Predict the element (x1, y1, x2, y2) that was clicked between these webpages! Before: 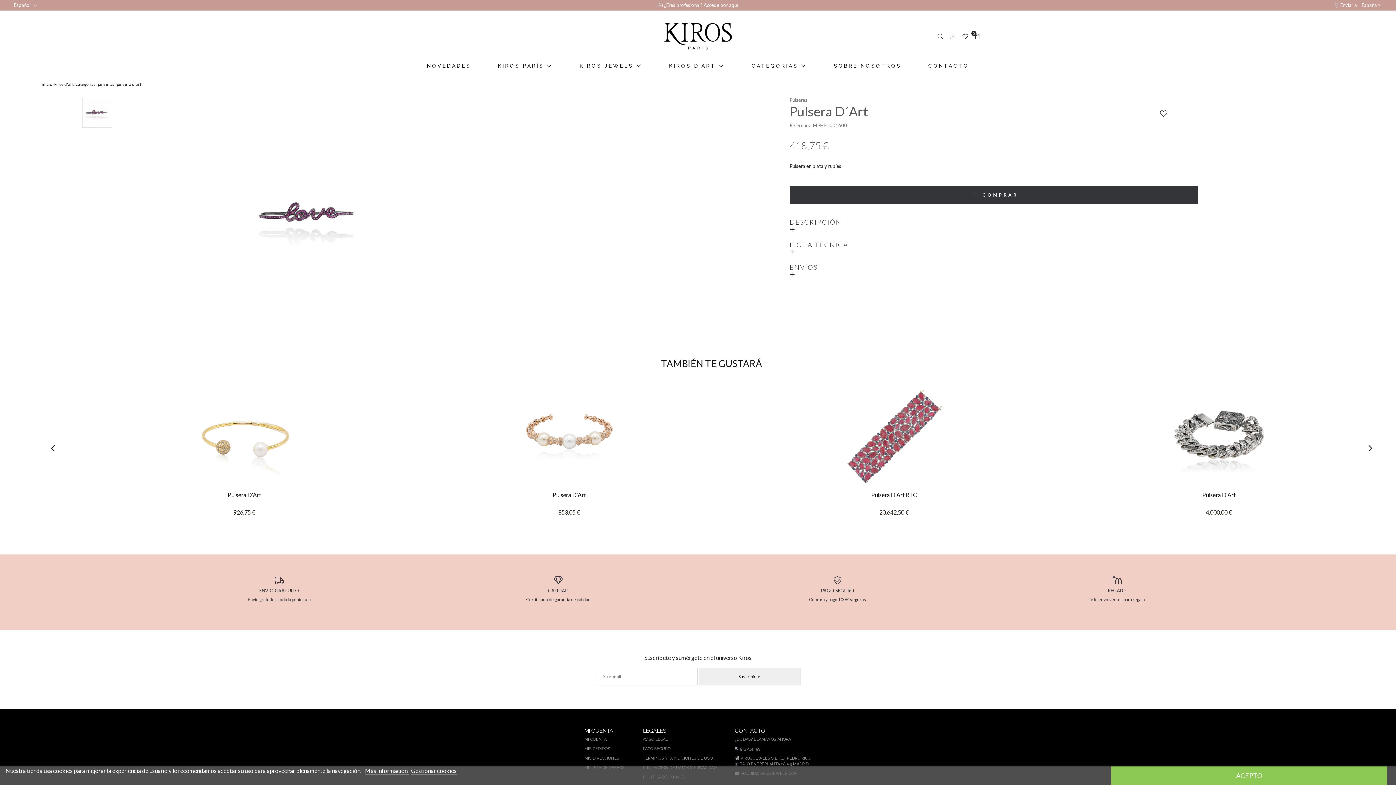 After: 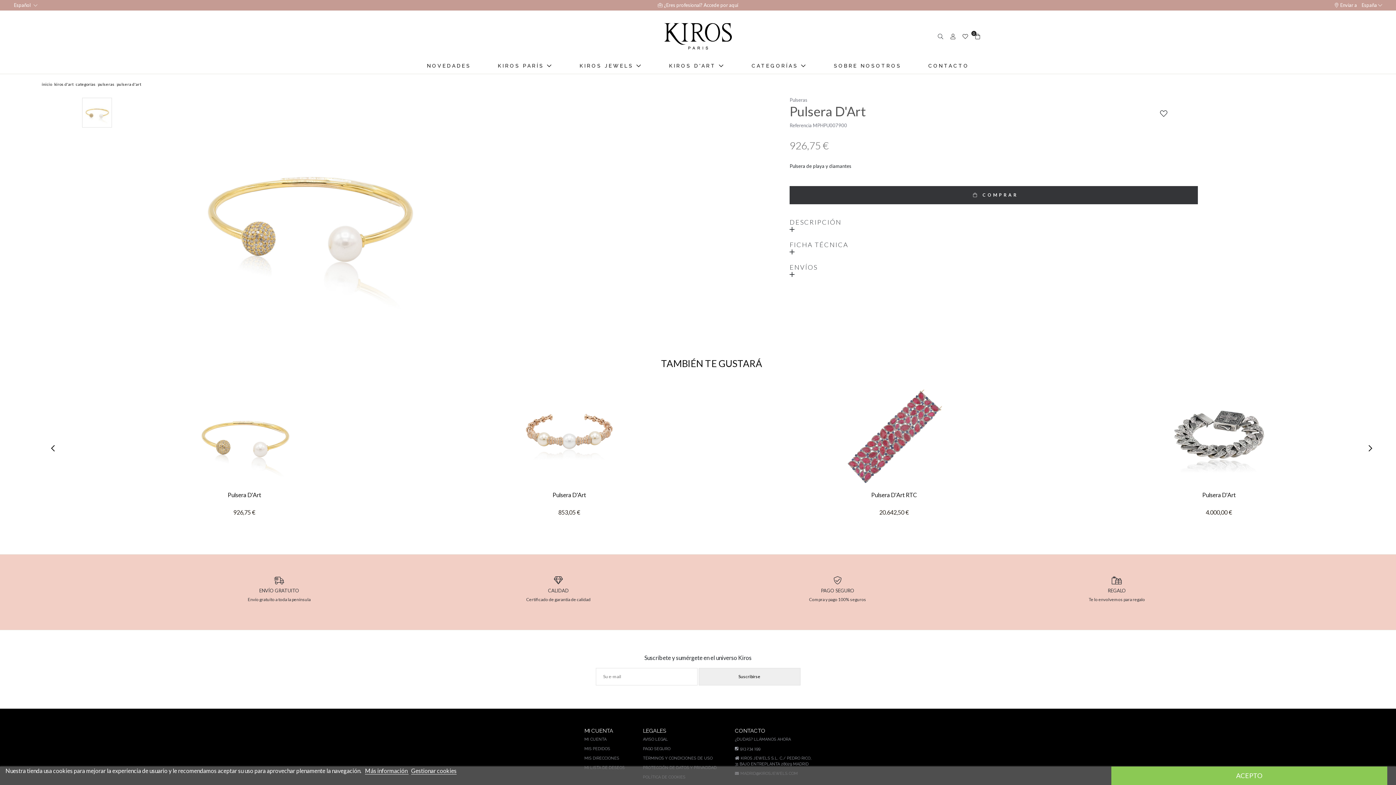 Action: bbox: (190, 432, 299, 439)